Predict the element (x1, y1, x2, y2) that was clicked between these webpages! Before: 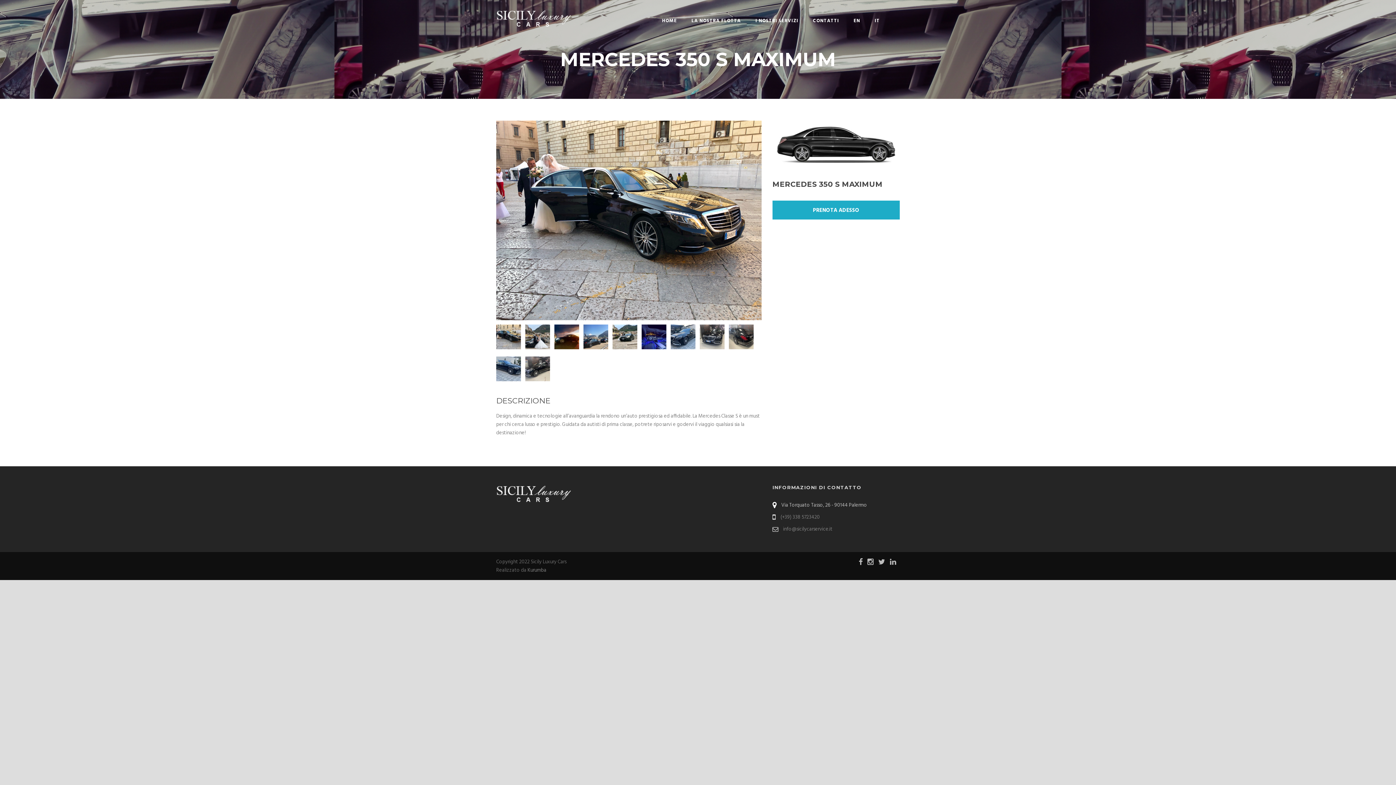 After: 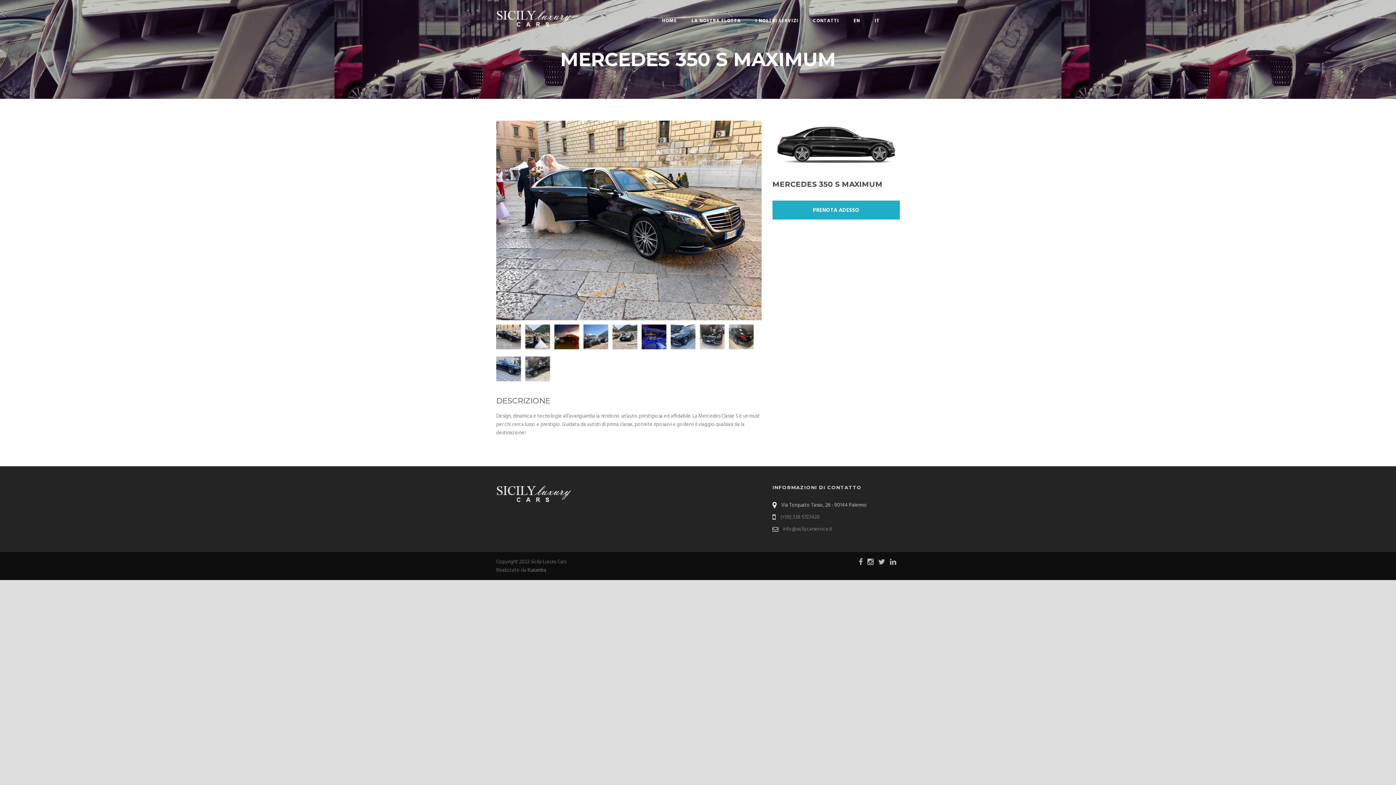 Action: bbox: (858, 558, 866, 566)